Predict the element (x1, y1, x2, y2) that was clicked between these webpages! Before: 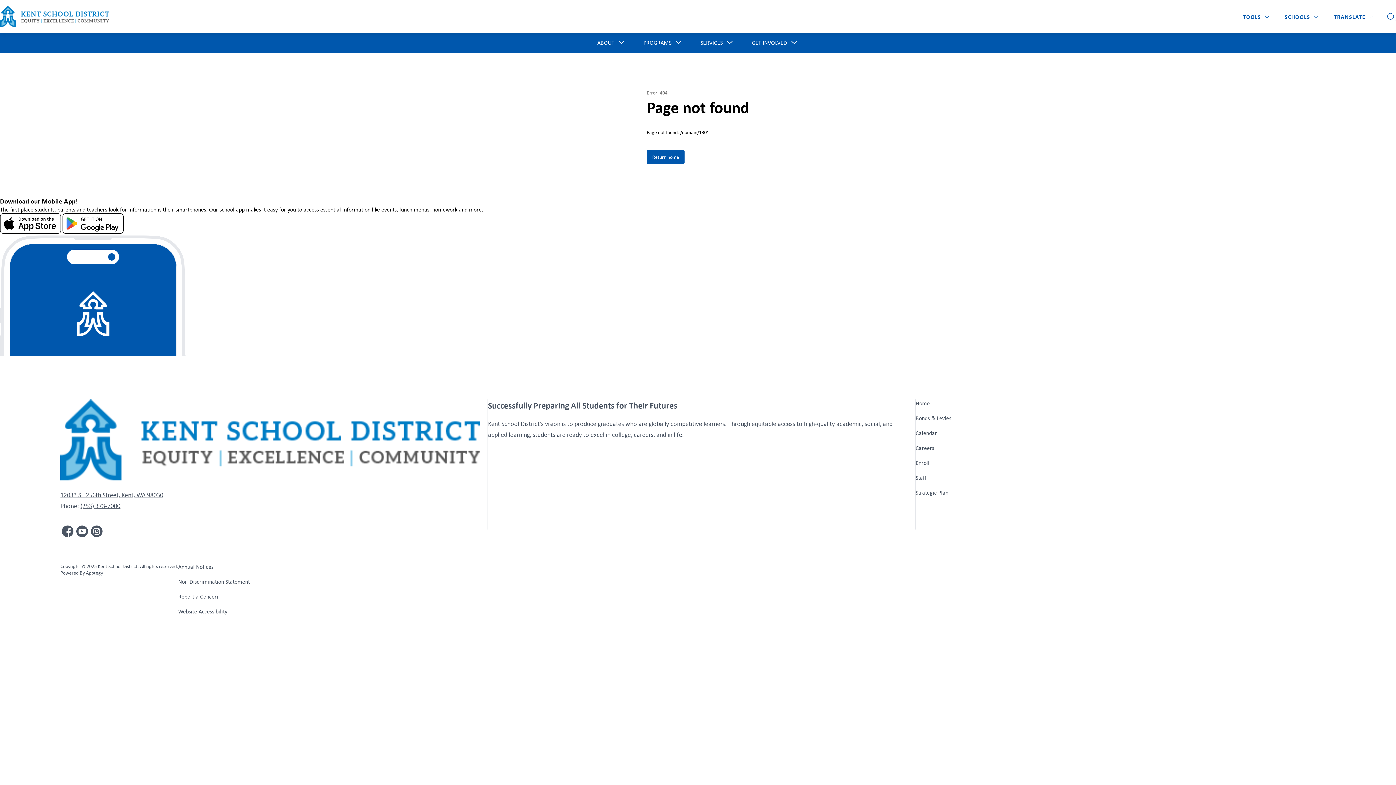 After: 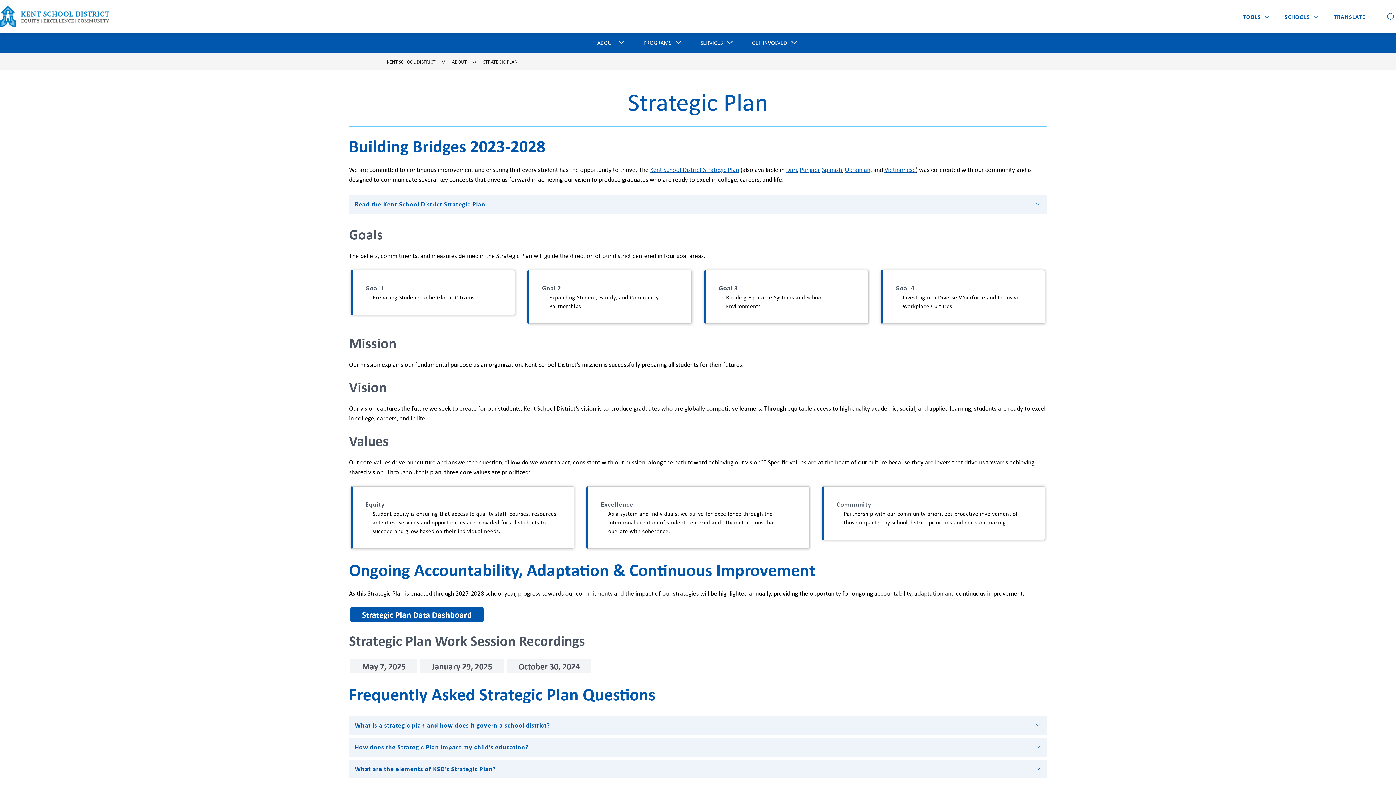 Action: bbox: (915, 489, 948, 496) label: Strategic Plan